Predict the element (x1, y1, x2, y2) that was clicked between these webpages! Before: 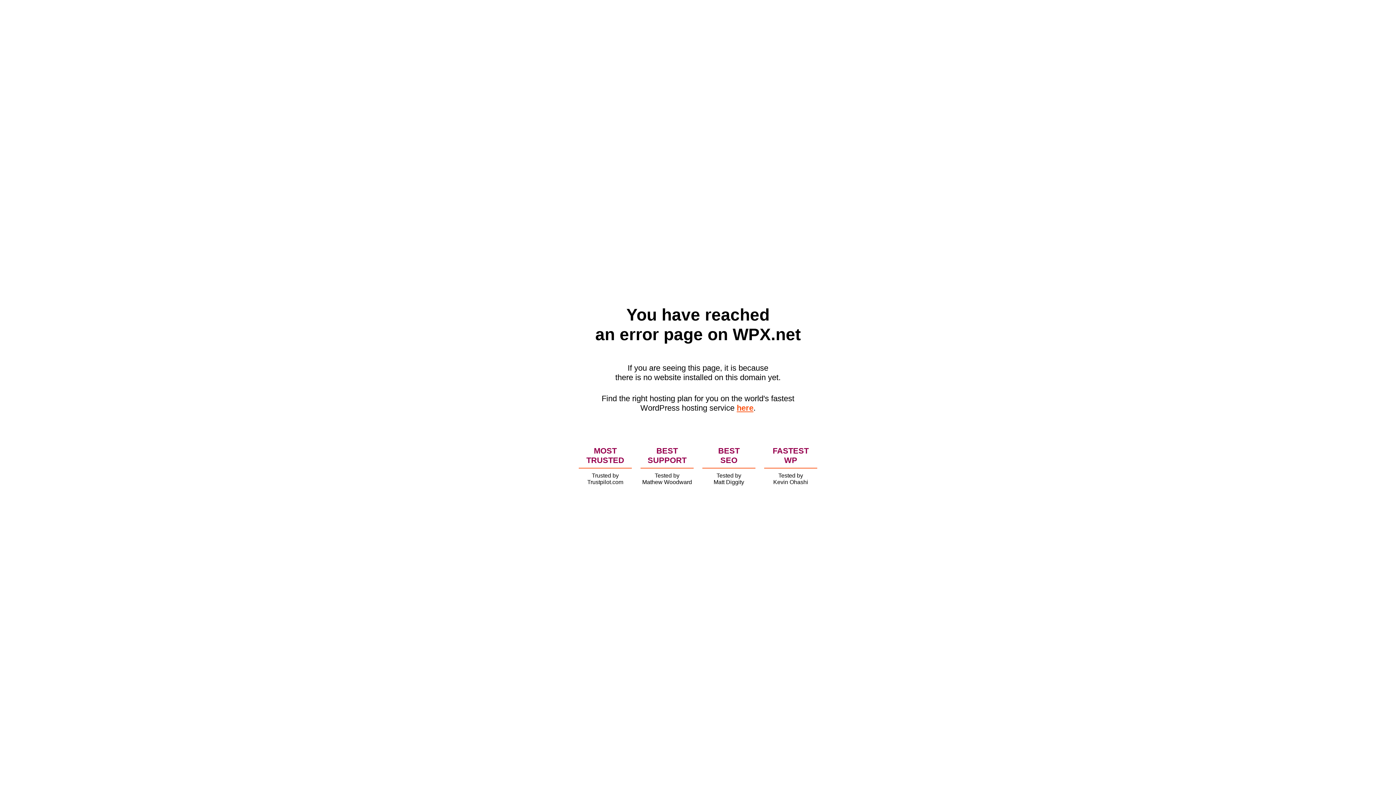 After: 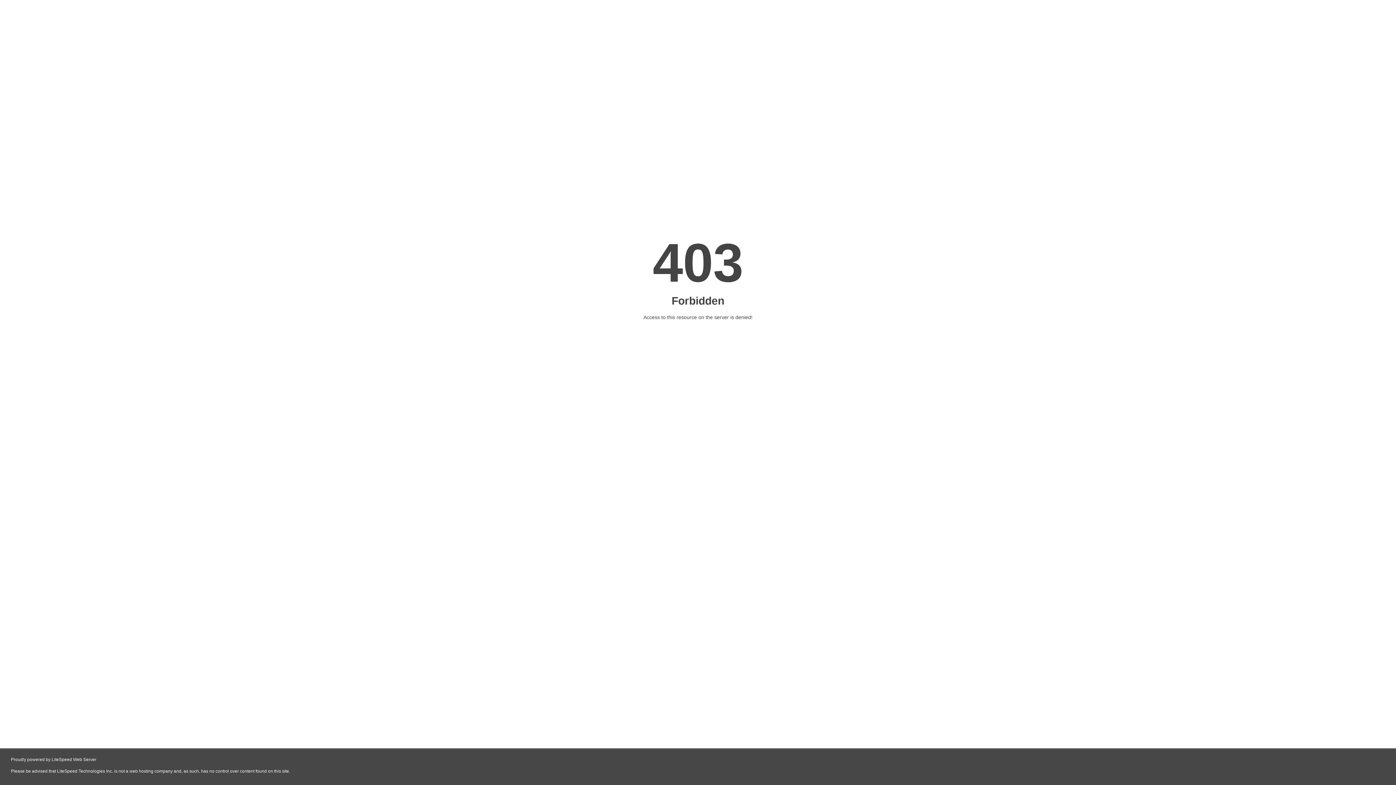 Action: label: here bbox: (736, 403, 753, 412)